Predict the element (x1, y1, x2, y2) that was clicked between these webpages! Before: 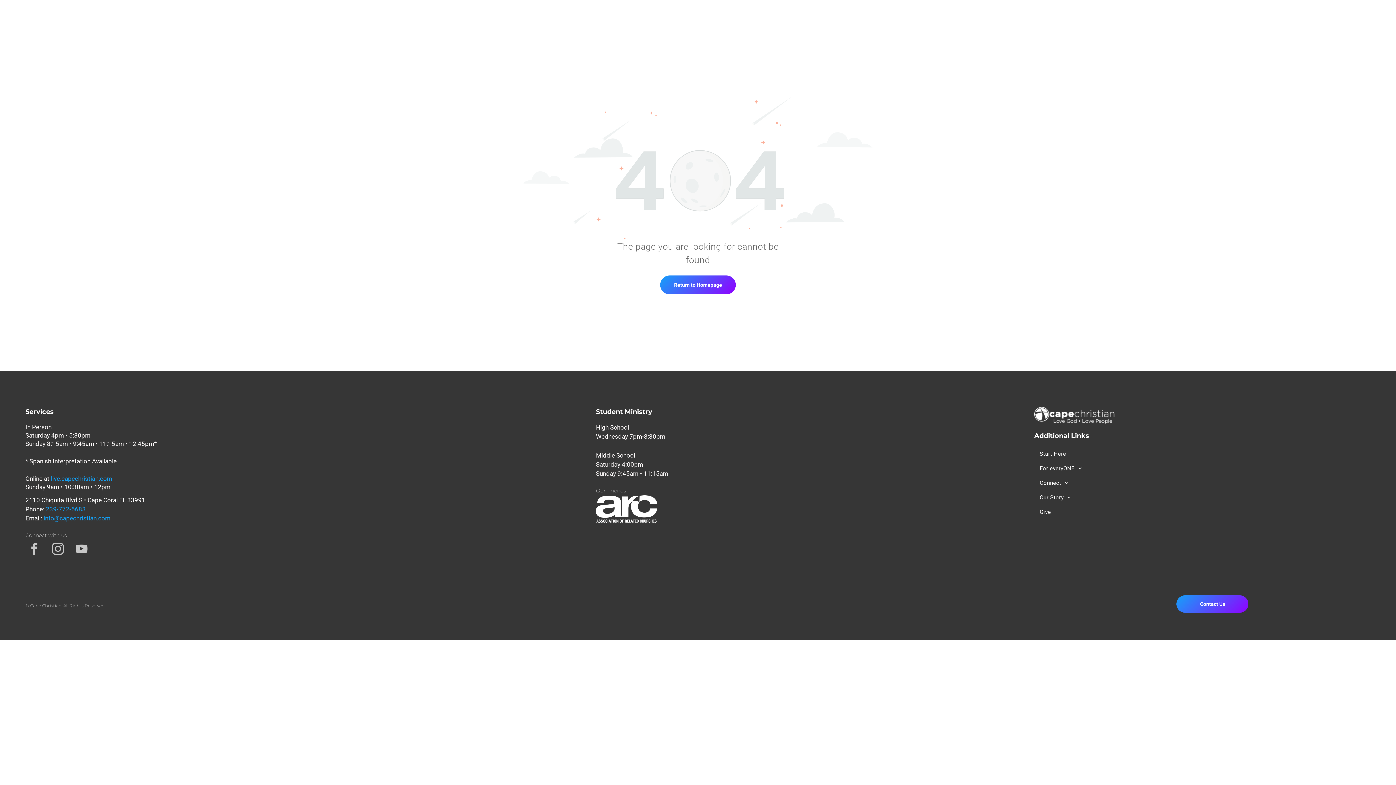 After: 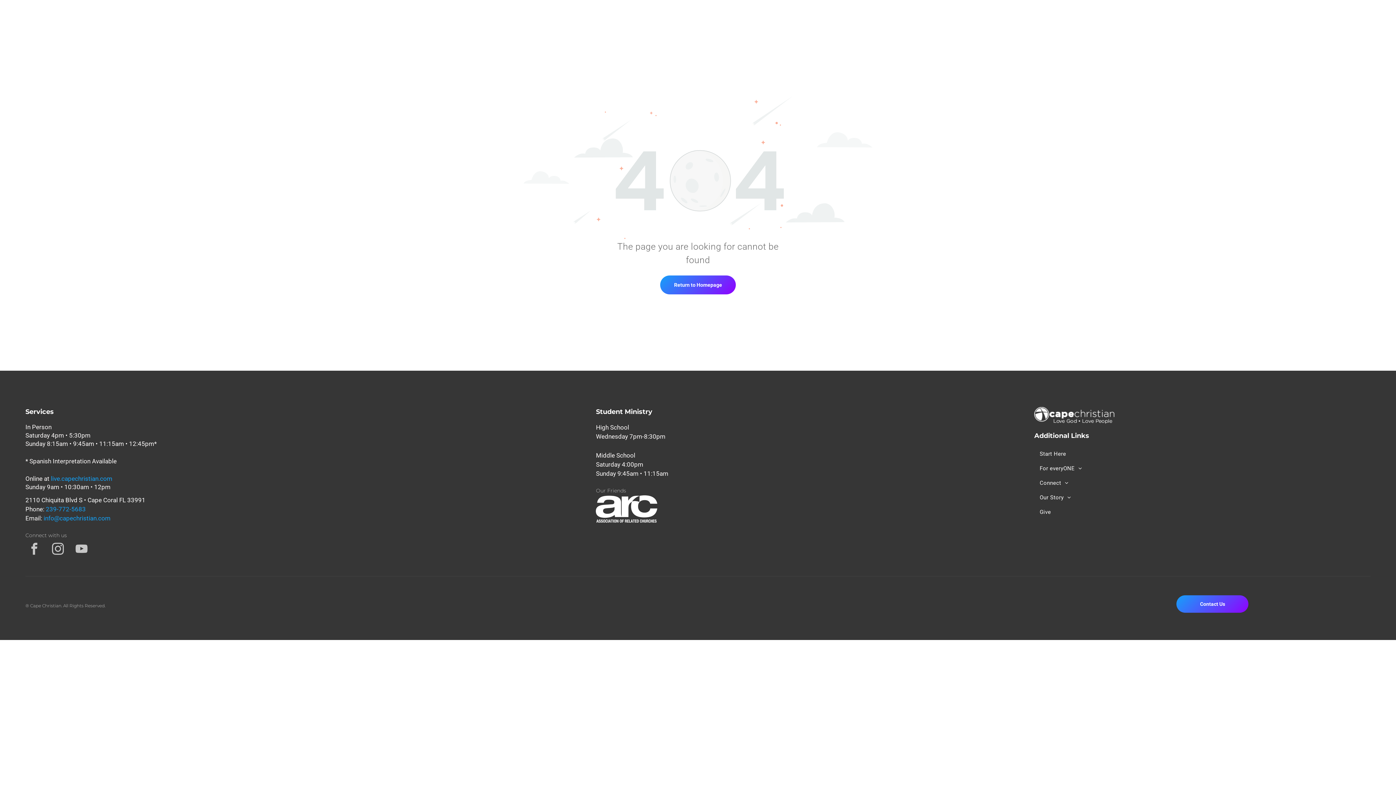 Action: bbox: (596, 470, 668, 477) label: Sunday 9:45am • 11:15am